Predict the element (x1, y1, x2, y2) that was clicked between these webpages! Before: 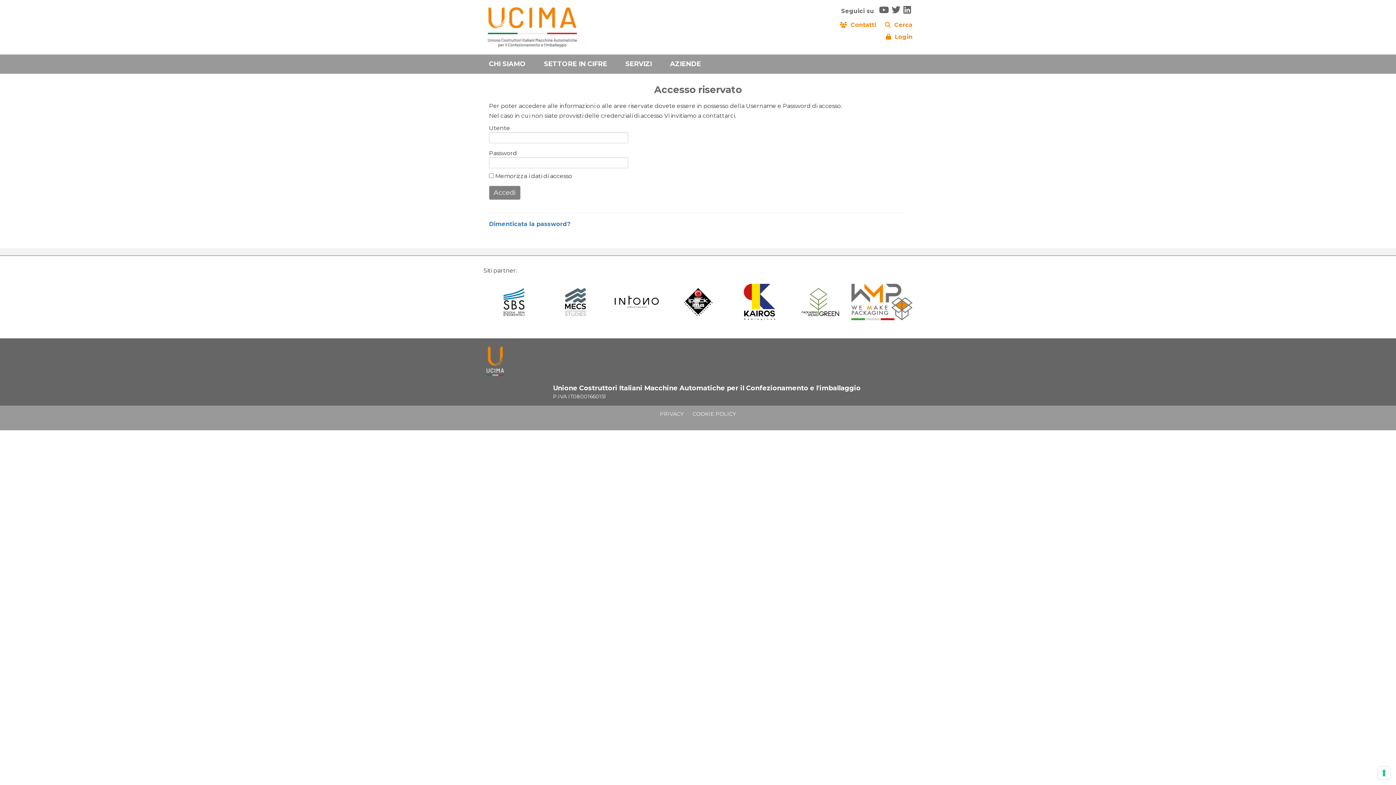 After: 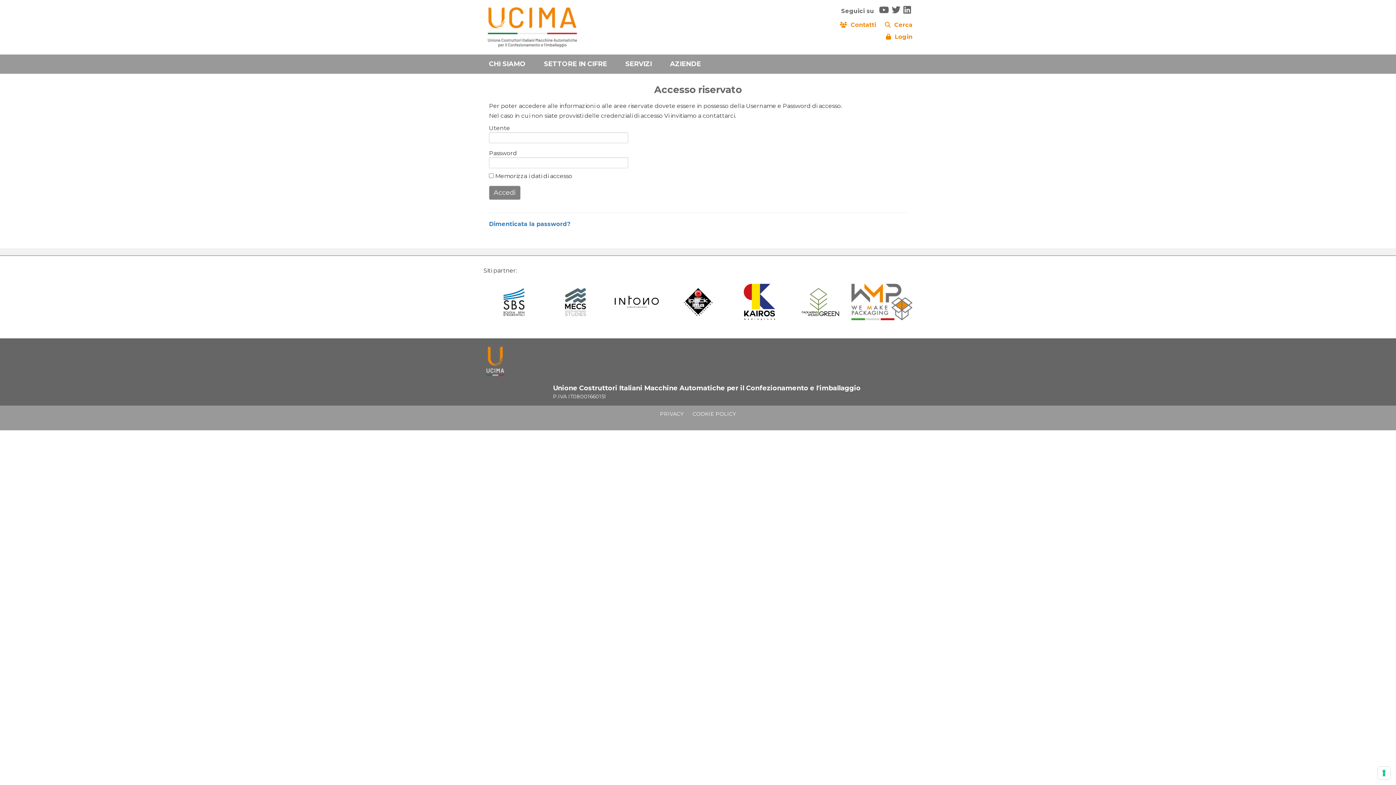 Action: bbox: (544, 280, 606, 324)